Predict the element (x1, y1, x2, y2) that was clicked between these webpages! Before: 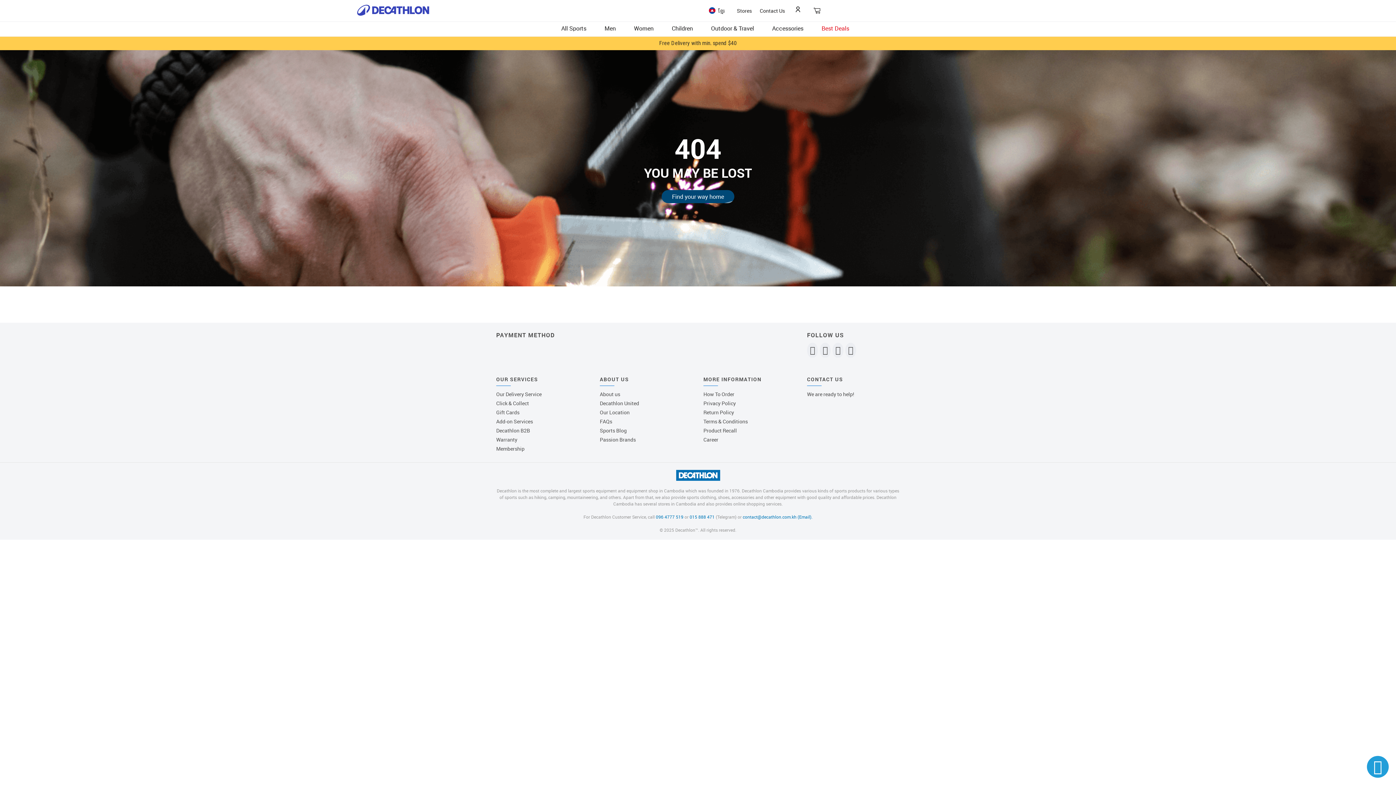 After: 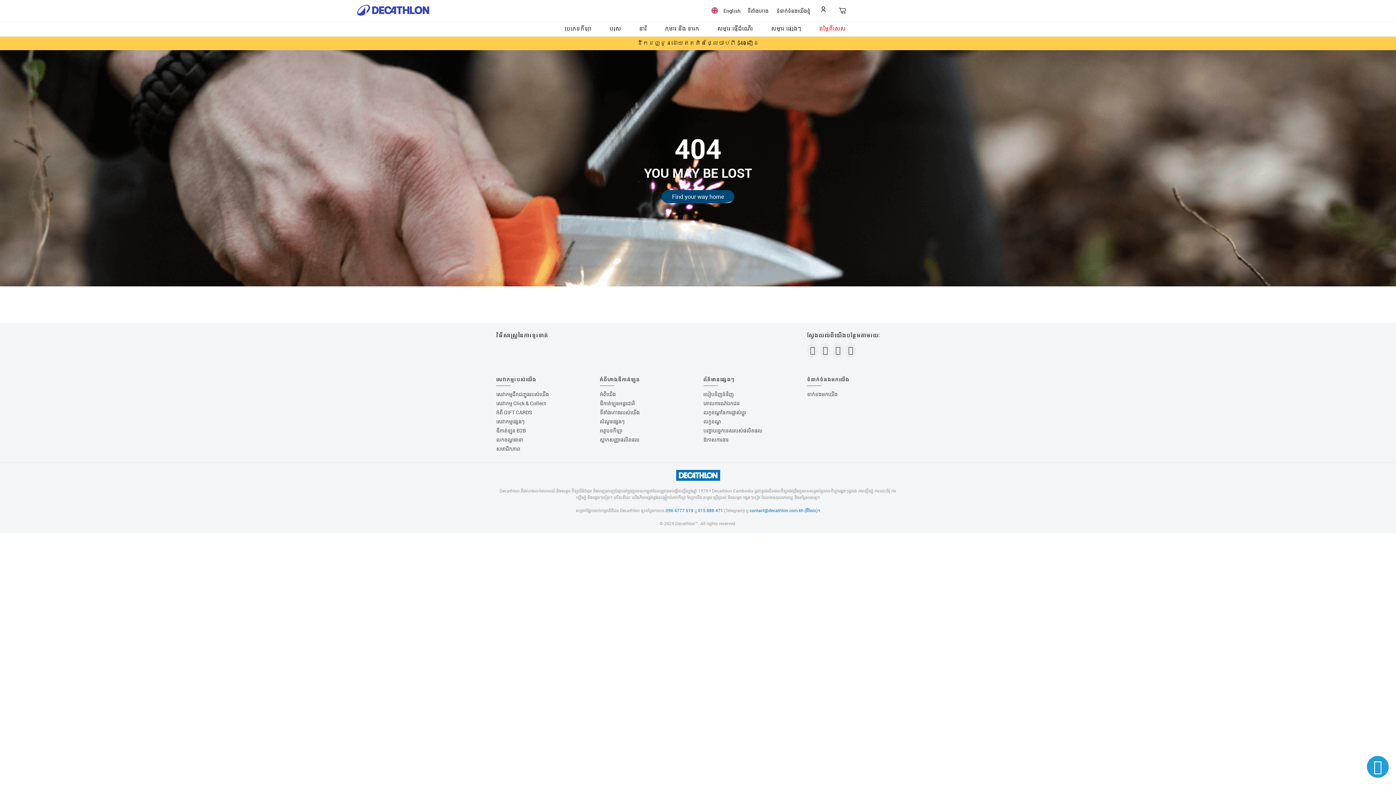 Action: label: ខ្មែរ bbox: (703, 6, 733, 14)